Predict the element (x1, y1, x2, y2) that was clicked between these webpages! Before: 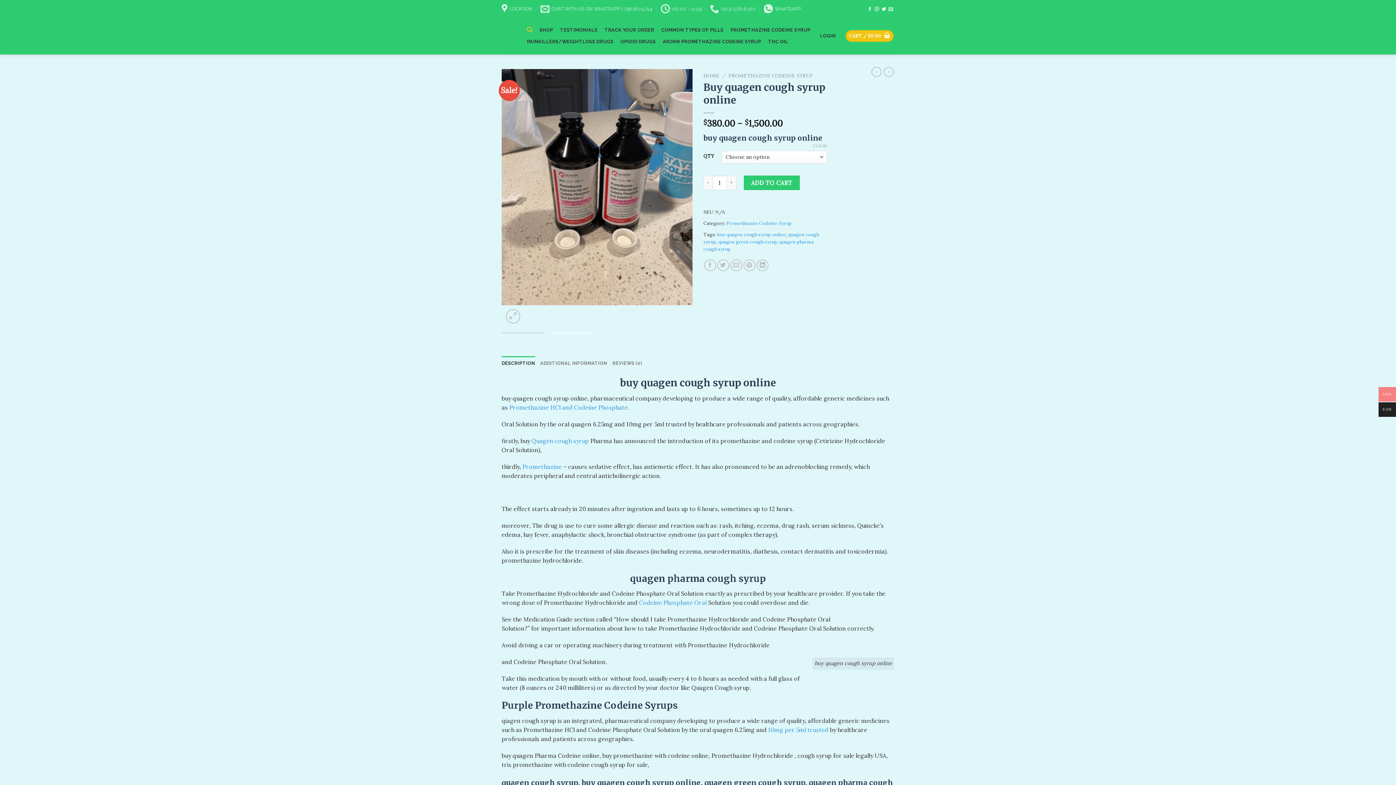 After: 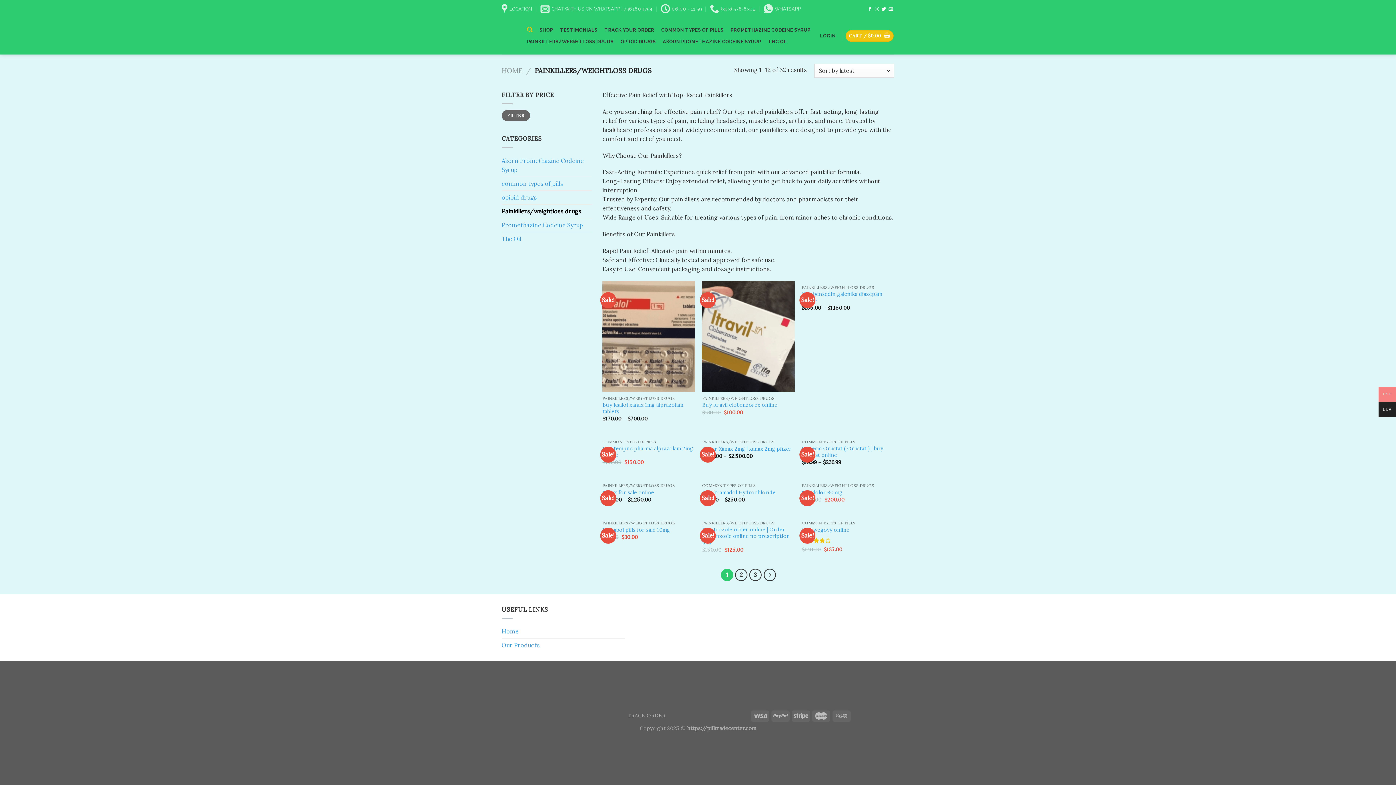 Action: bbox: (523, 35, 617, 47) label: PAINKILLERS/WEIGHTLOSS DRUGS